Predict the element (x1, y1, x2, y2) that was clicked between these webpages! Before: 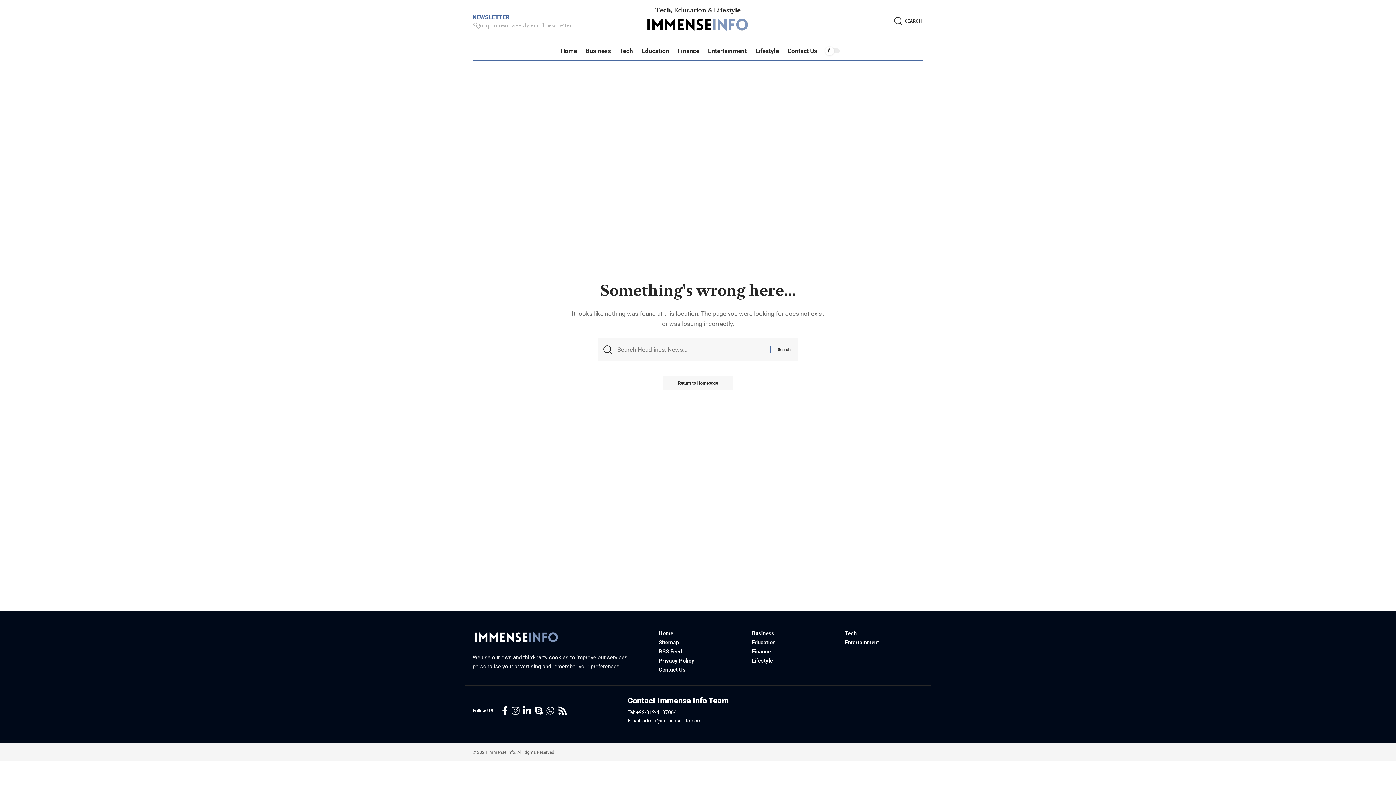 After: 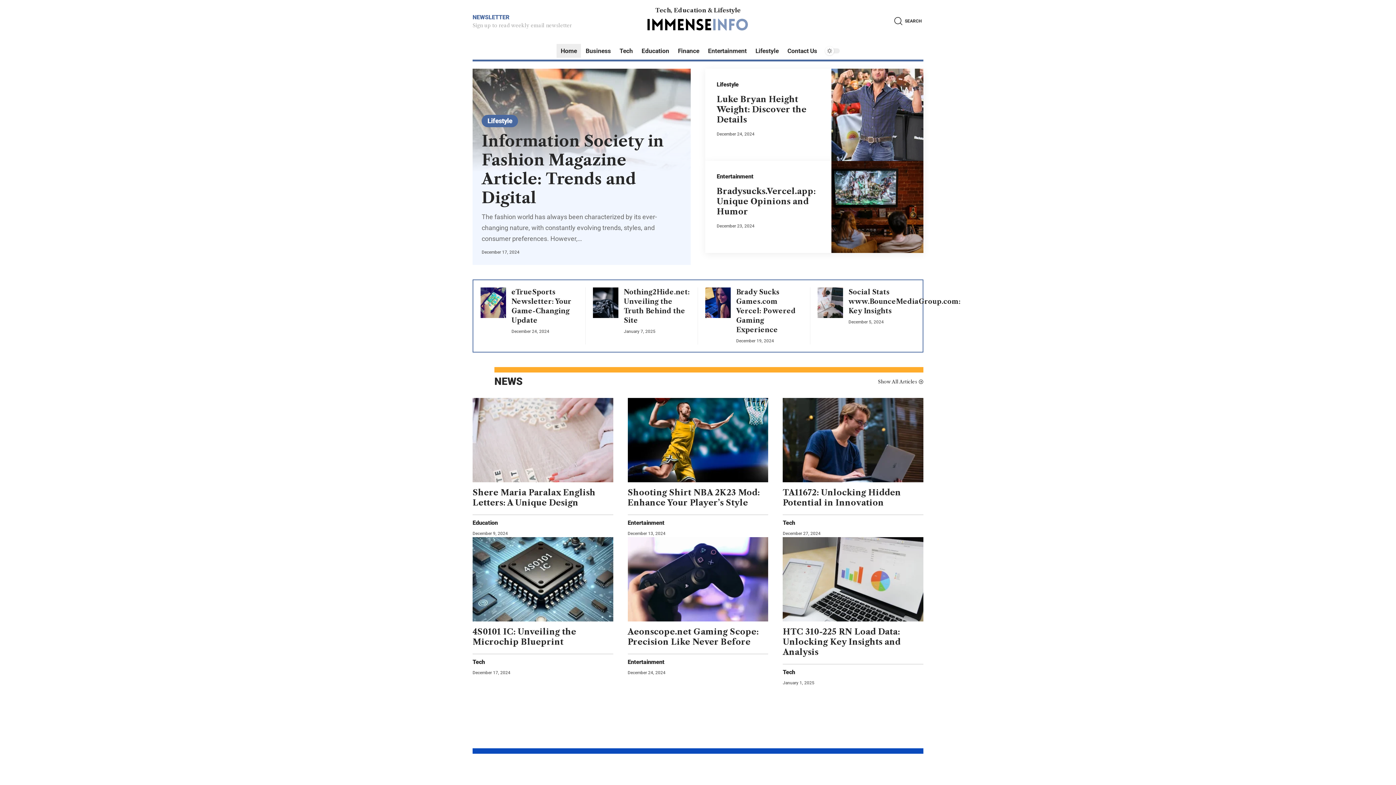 Action: bbox: (663, 376, 732, 390) label: Return to Homepage